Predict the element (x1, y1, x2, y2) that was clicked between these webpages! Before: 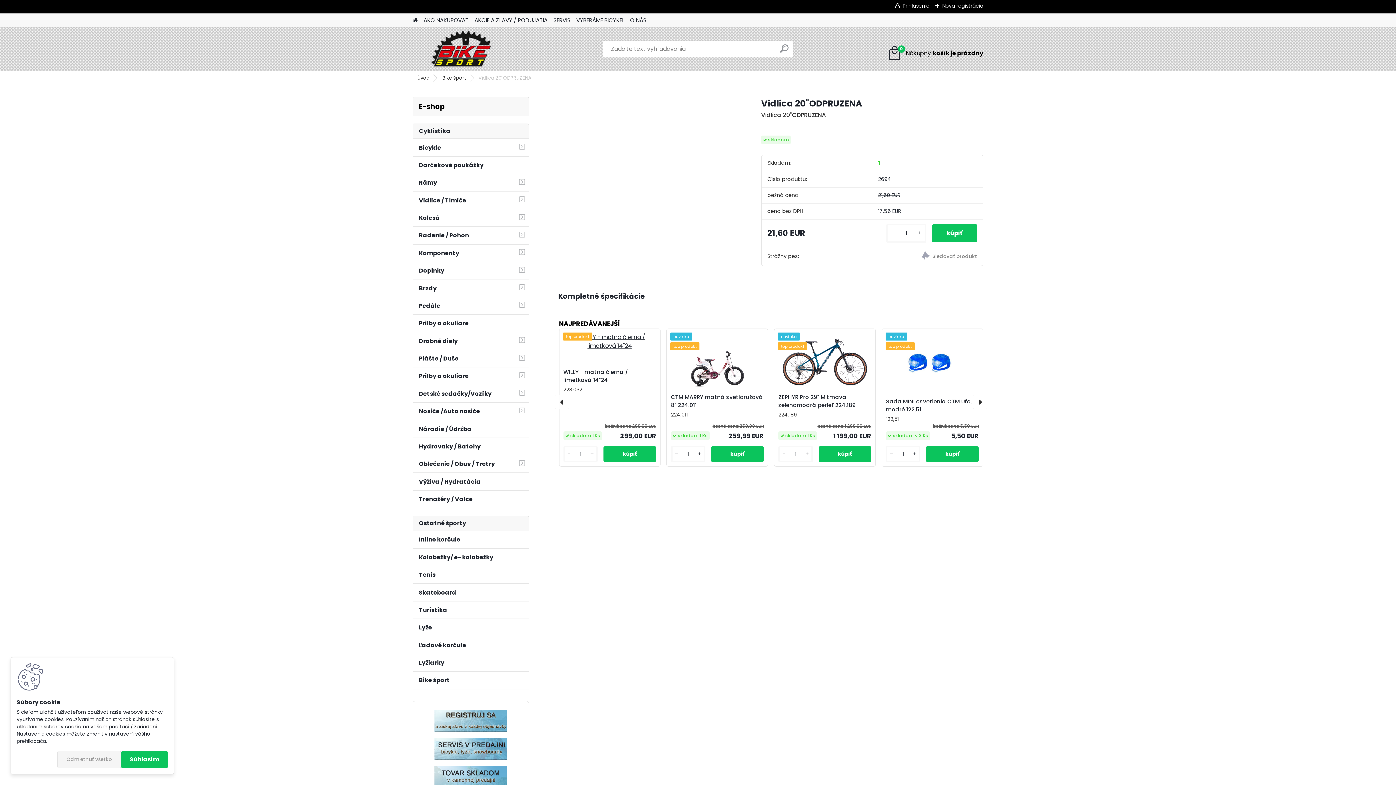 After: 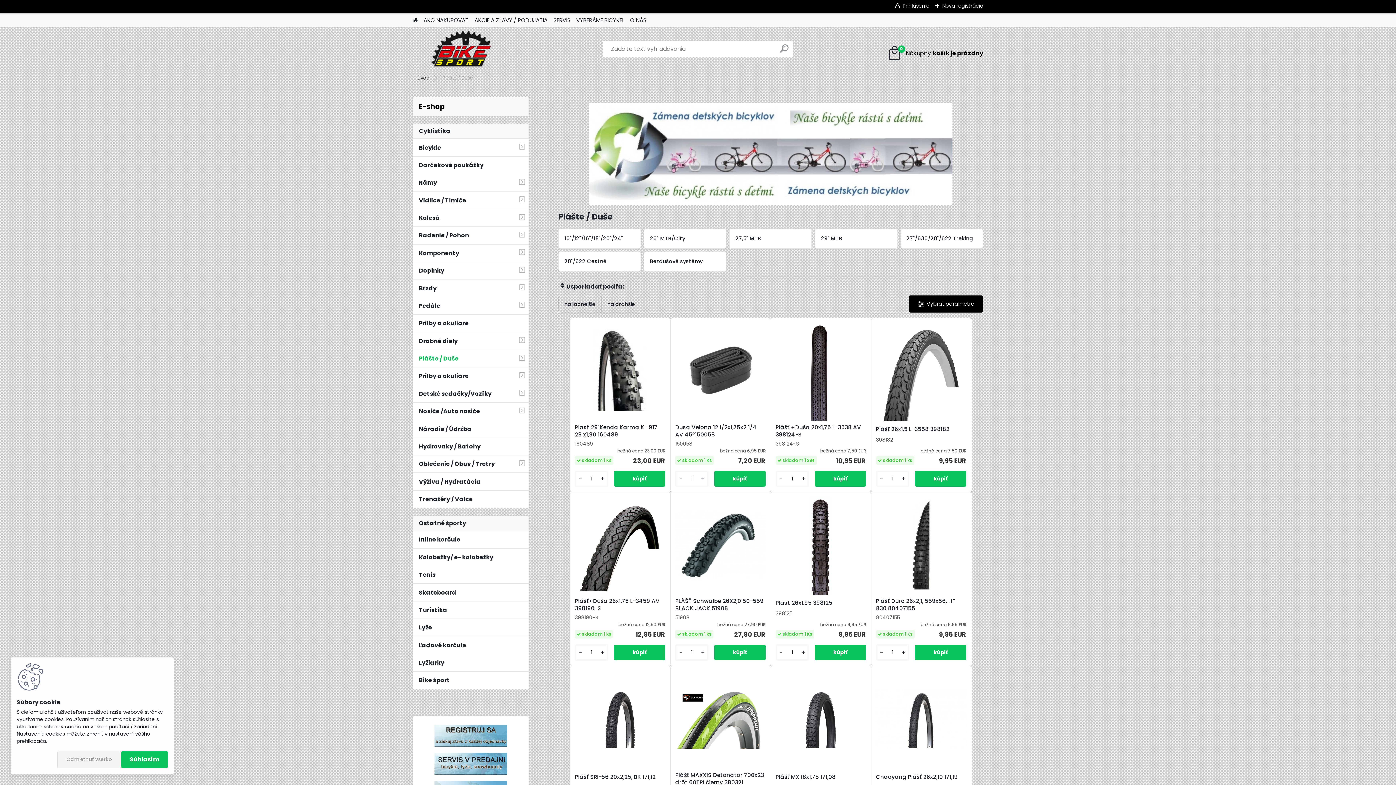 Action: bbox: (412, 350, 529, 367) label: Plášte / Duše